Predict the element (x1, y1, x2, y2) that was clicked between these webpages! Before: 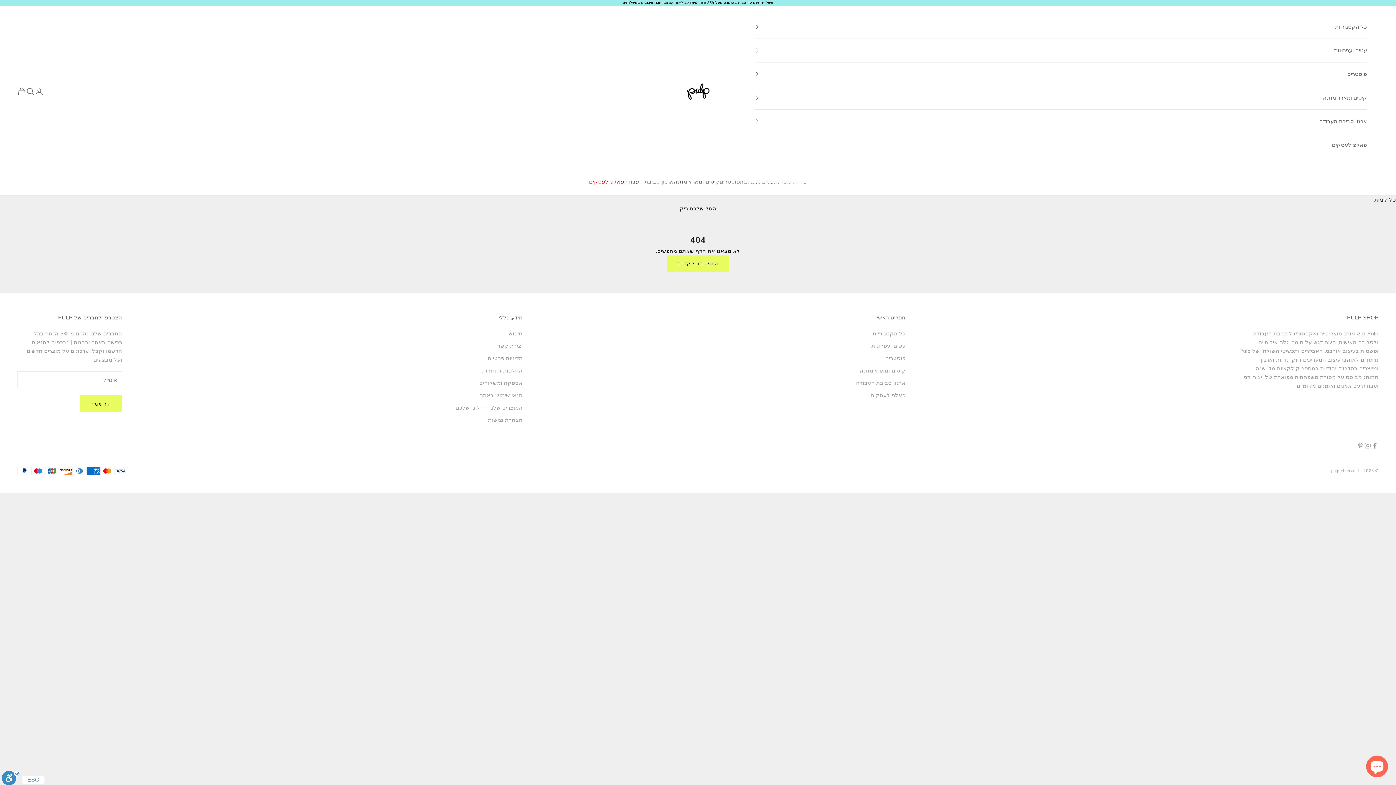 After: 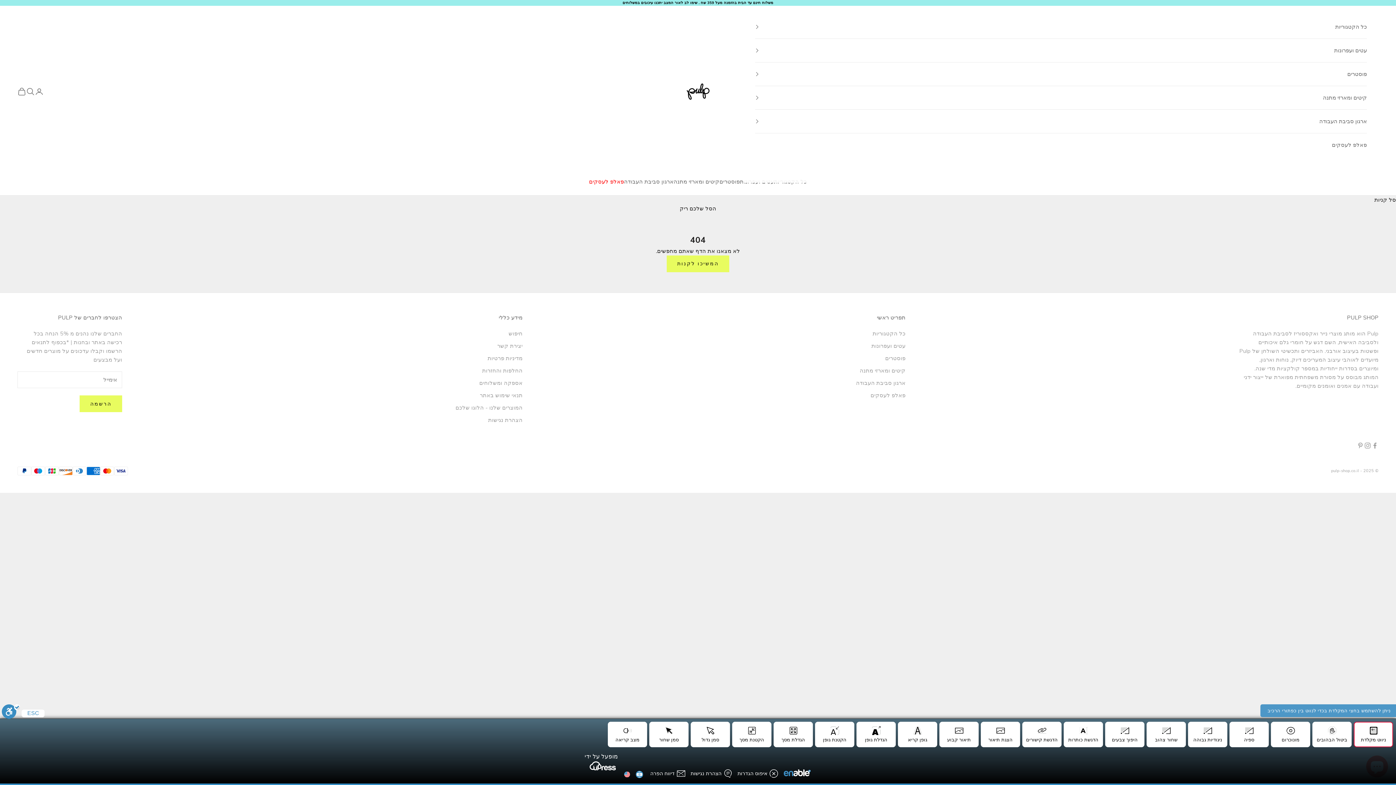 Action: bbox: (1, 771, 20, 785) label: סרגל נגישות